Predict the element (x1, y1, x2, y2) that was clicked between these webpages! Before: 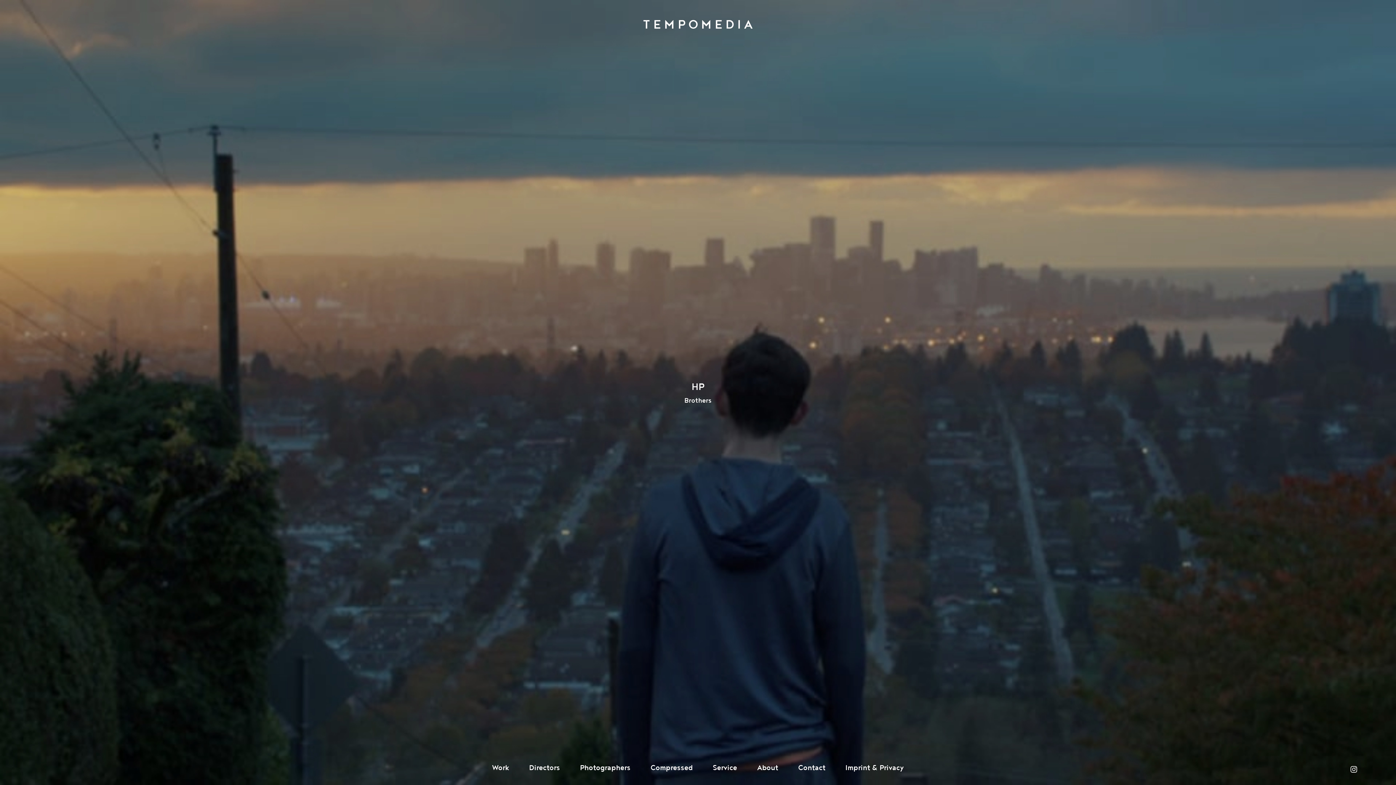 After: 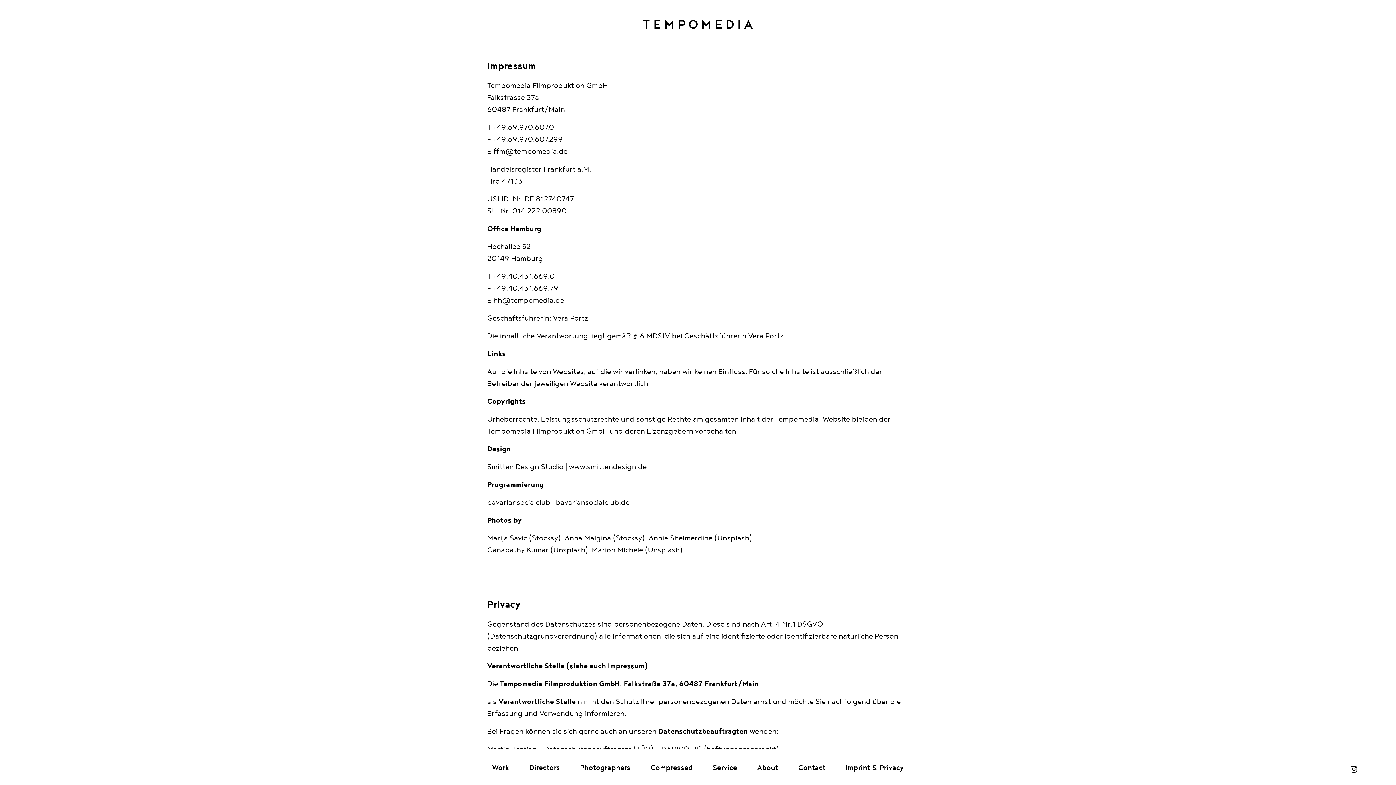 Action: bbox: (845, 762, 904, 773) label: Imprint & Privacy